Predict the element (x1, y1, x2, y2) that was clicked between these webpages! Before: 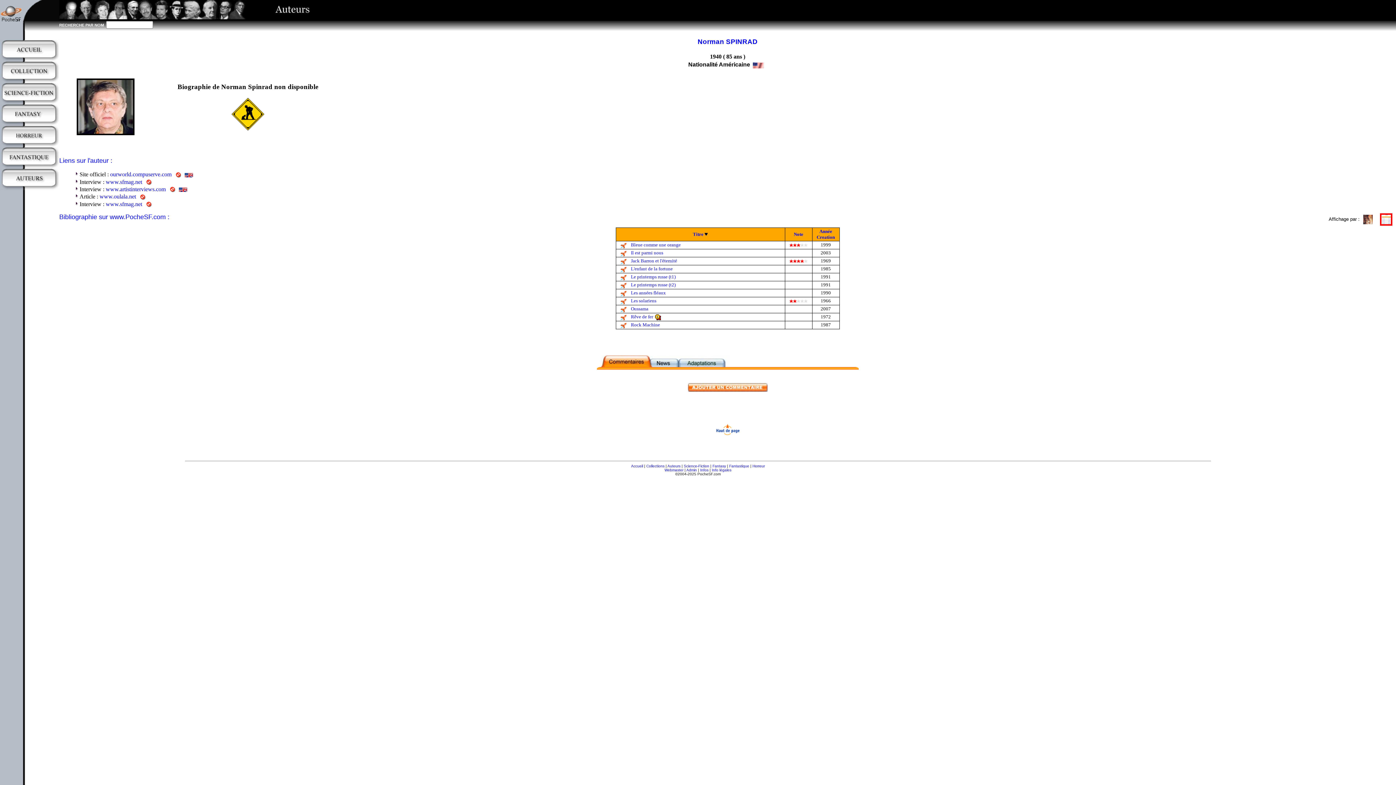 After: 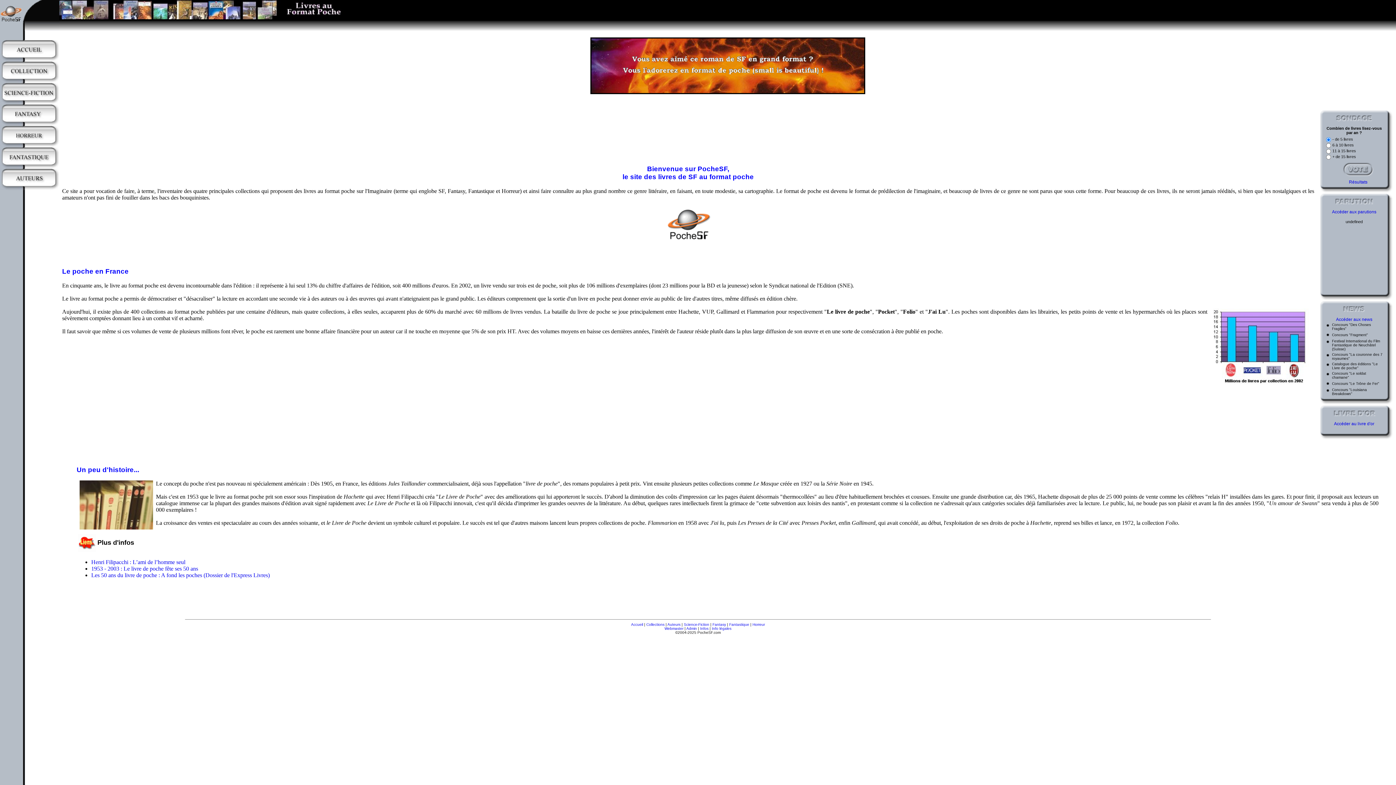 Action: bbox: (0, 53, 59, 59)